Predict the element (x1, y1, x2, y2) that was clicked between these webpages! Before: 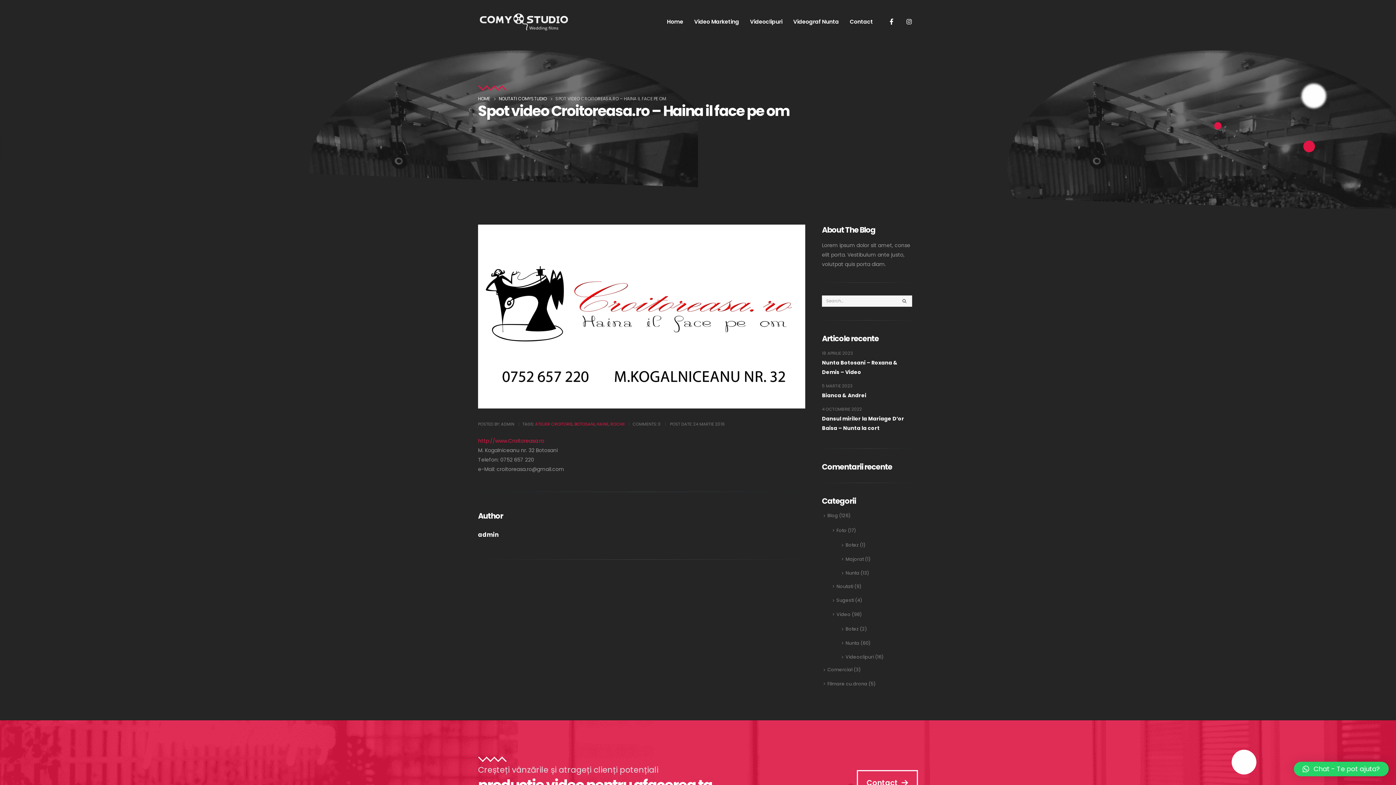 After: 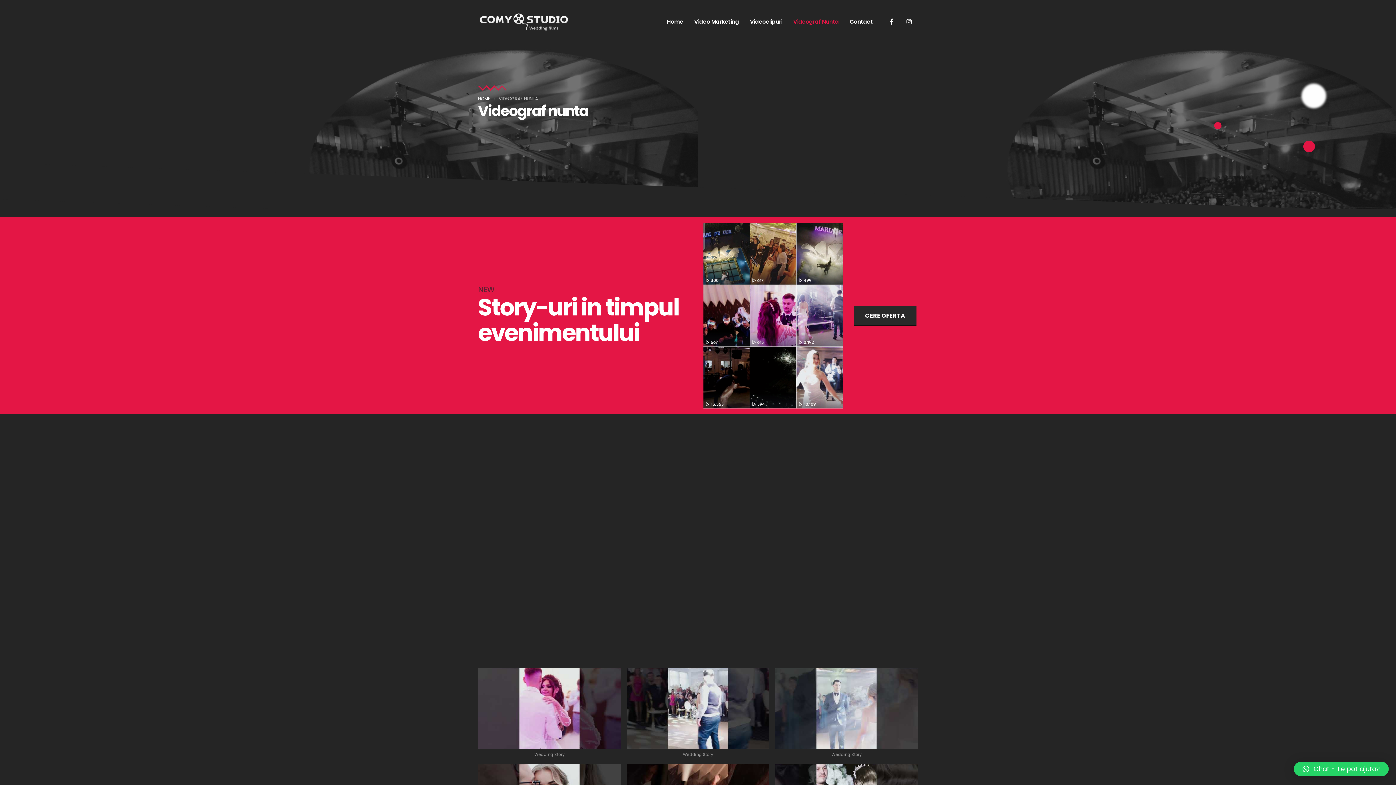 Action: label: Videograf Nunta bbox: (788, 5, 844, 38)